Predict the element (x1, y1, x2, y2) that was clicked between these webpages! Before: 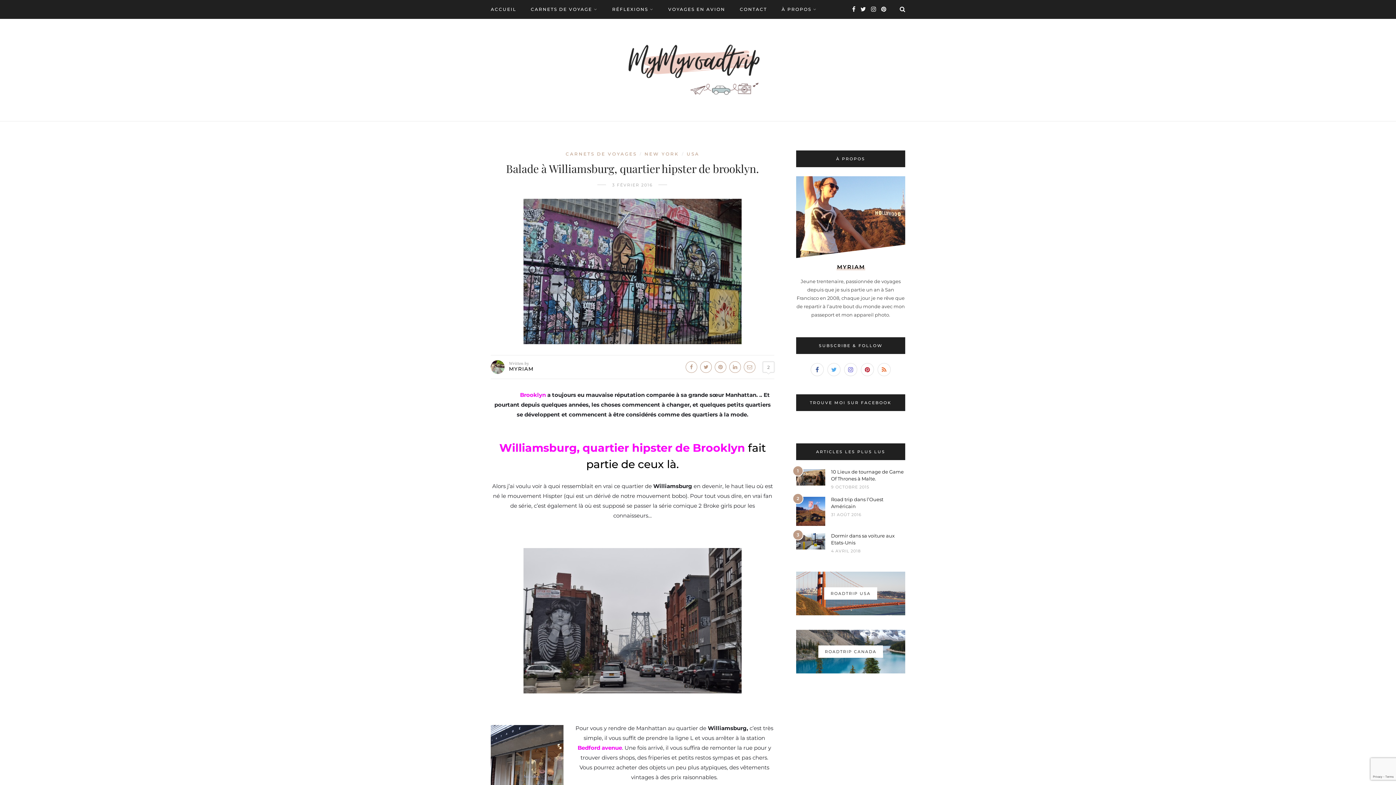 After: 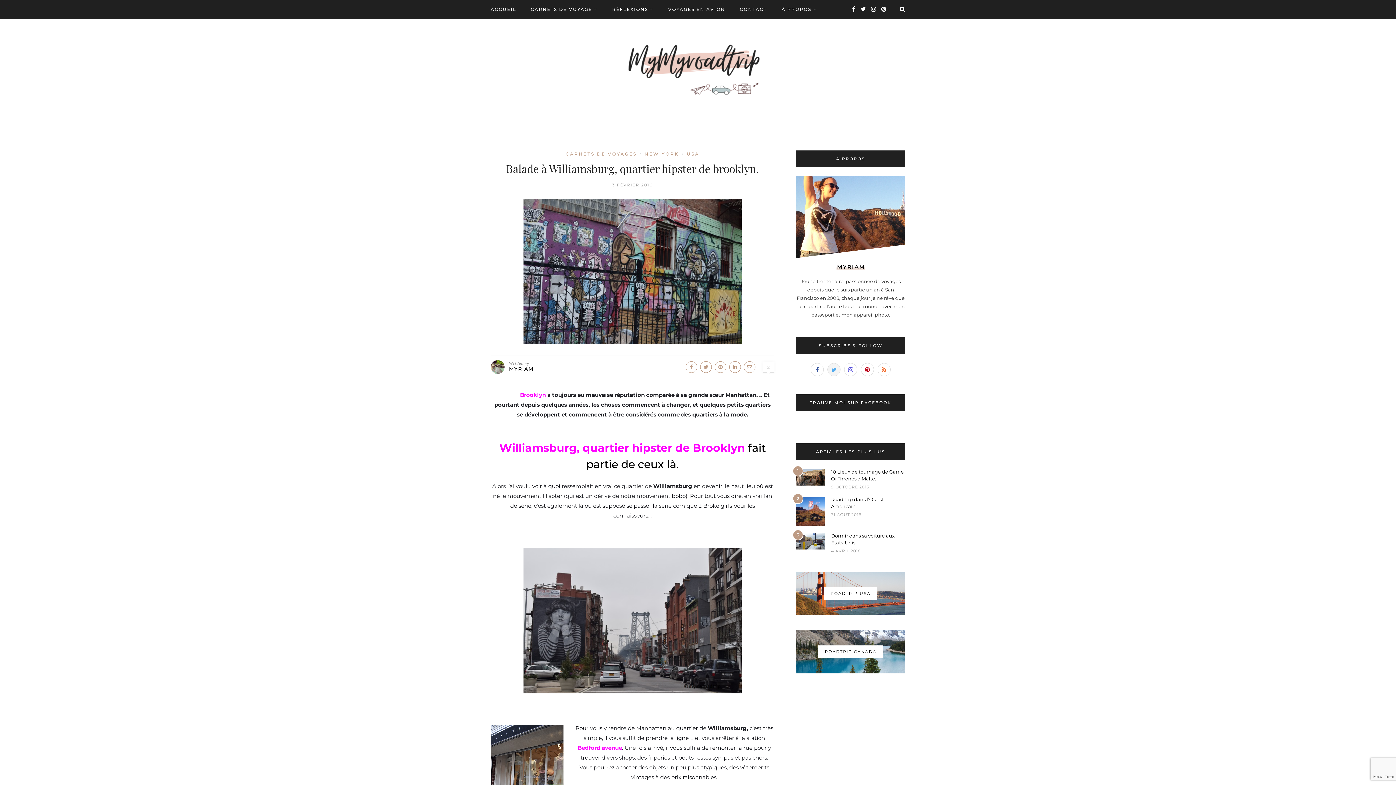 Action: bbox: (827, 363, 840, 376)